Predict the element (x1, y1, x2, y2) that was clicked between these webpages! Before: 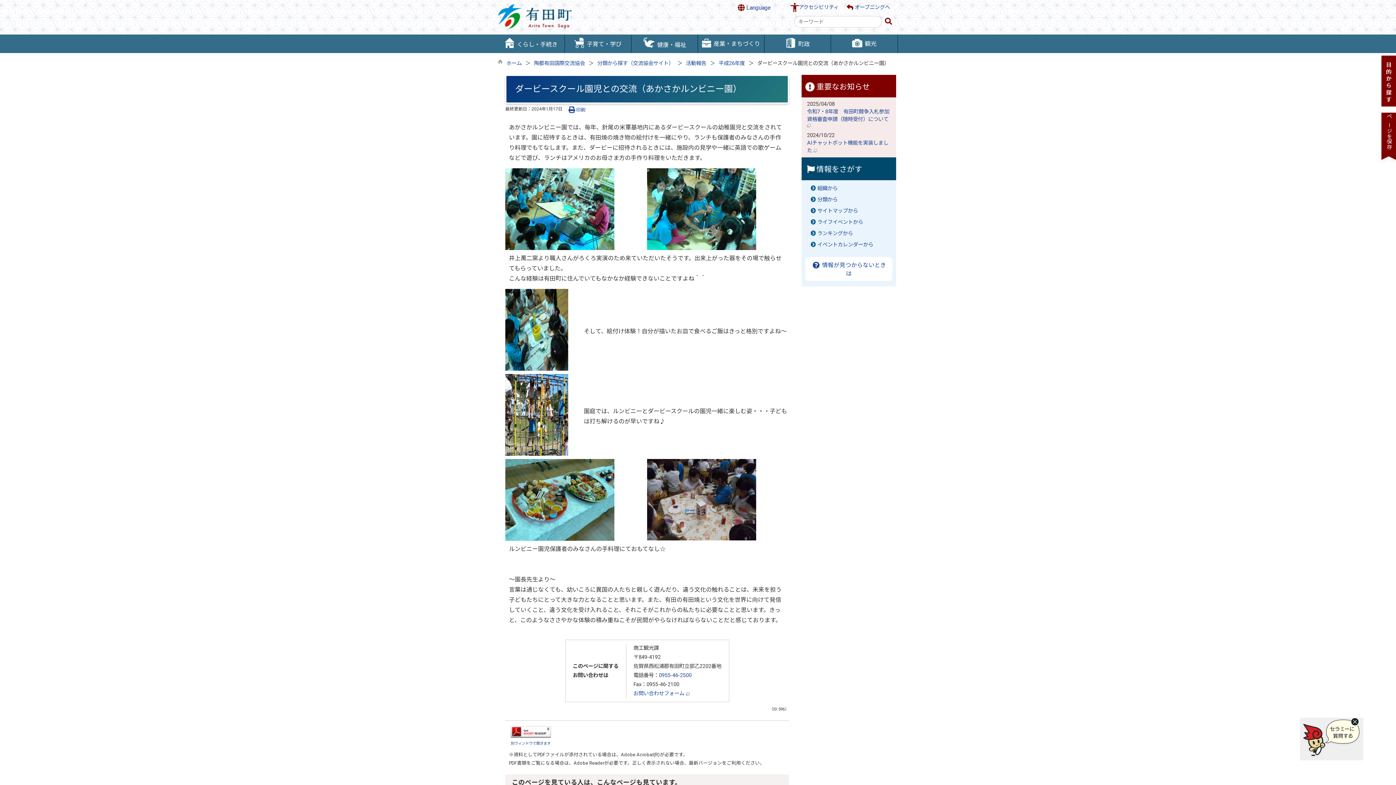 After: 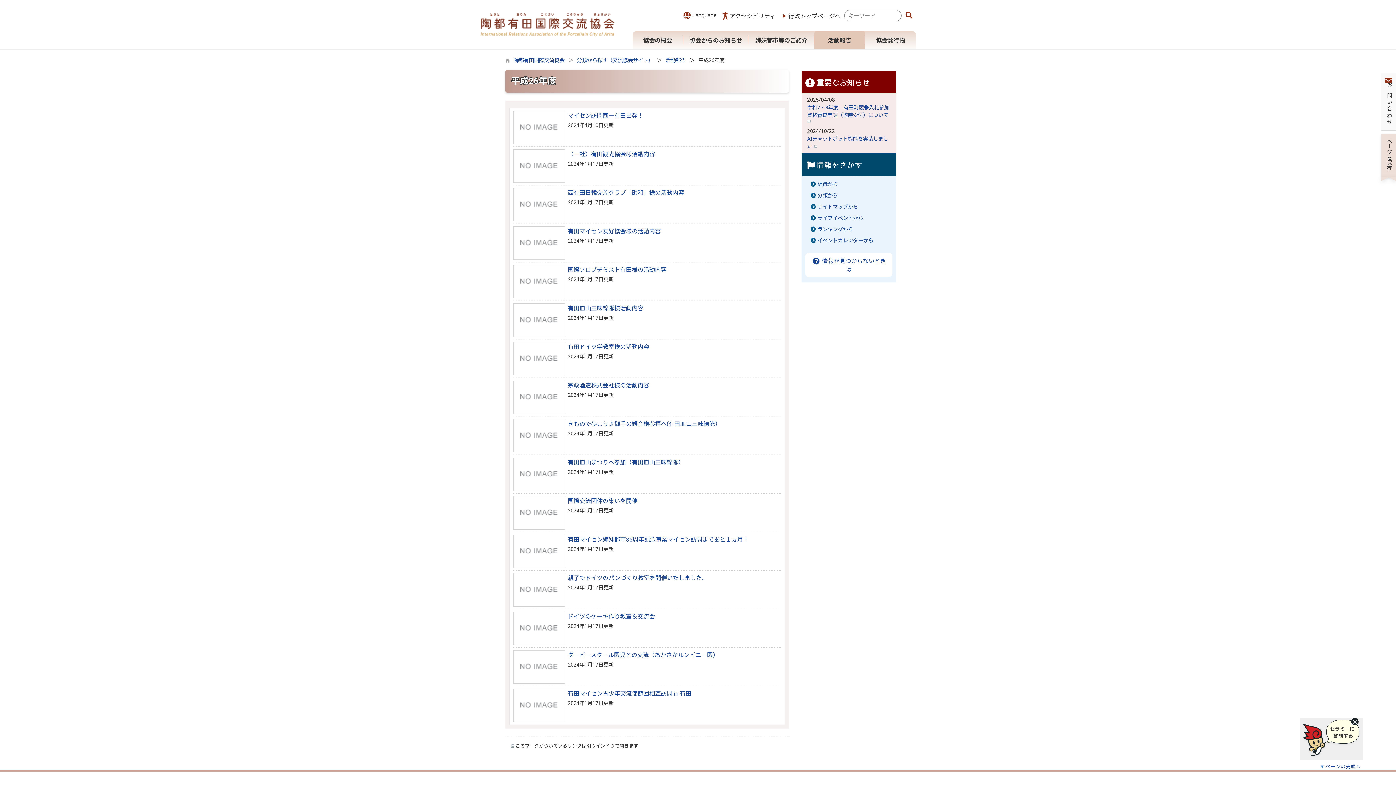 Action: bbox: (718, 60, 745, 66) label: 平成26年度